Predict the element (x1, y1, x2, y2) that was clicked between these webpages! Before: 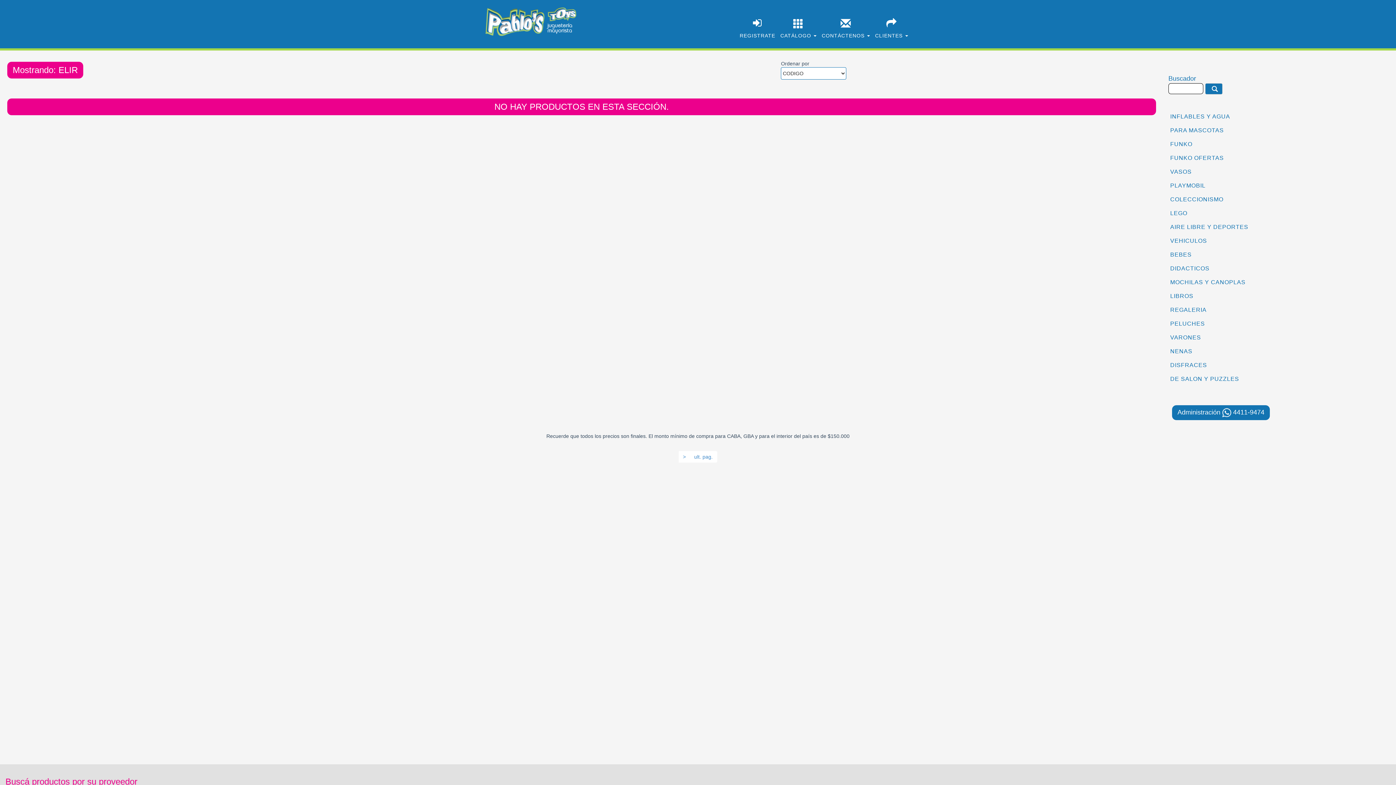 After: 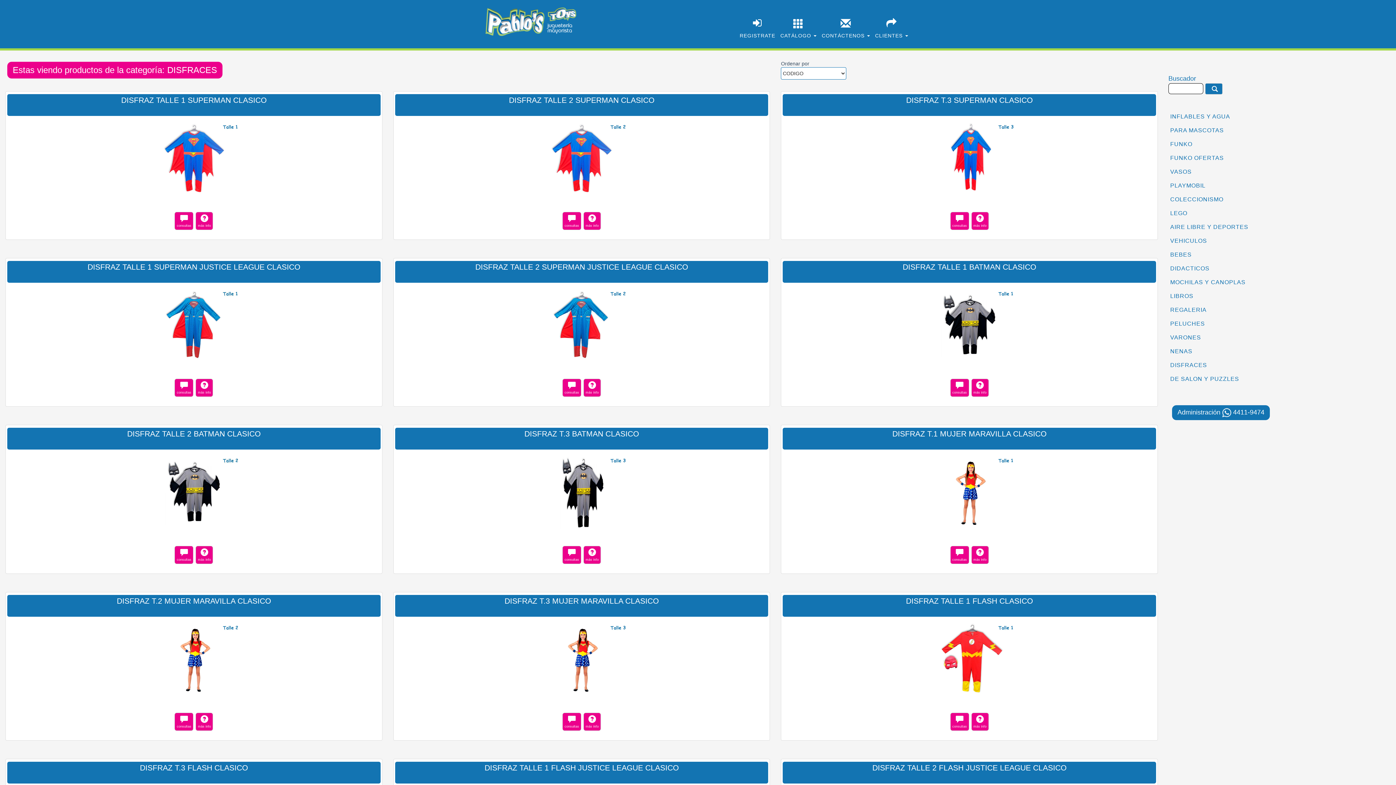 Action: bbox: (1170, 361, 1389, 370) label: DISFRACES